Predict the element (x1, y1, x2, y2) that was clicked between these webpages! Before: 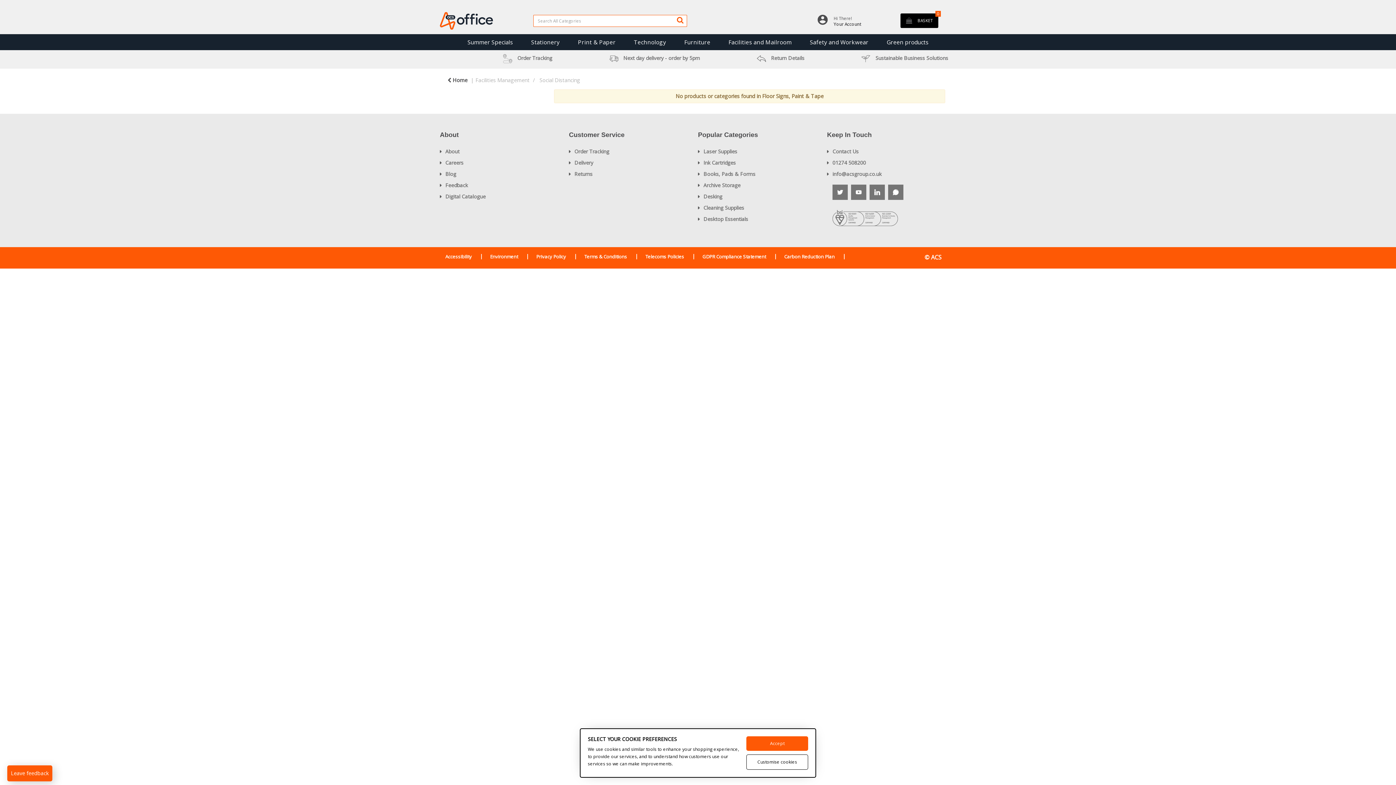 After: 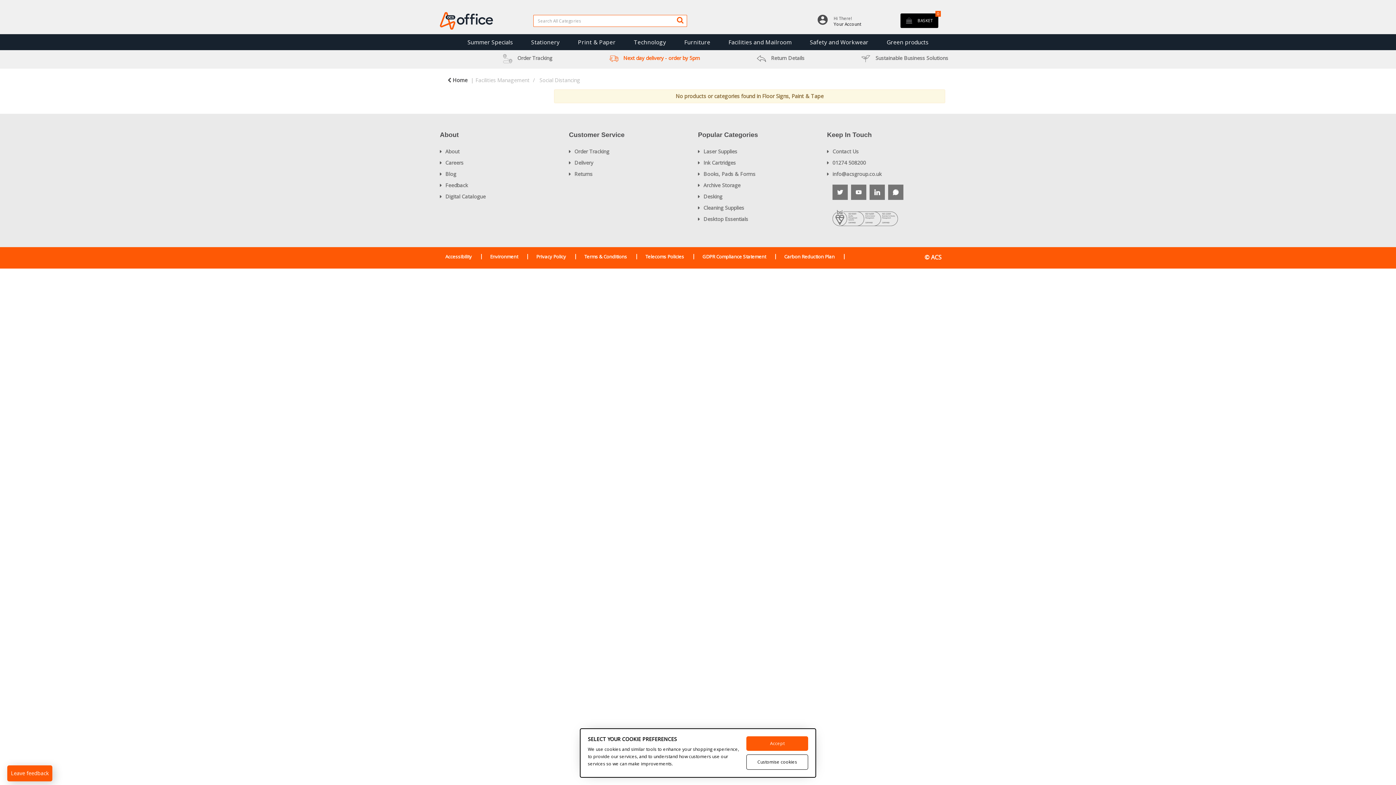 Action: bbox: (609, 50, 700, 68) label:  

Next day delivery - order by 5pm